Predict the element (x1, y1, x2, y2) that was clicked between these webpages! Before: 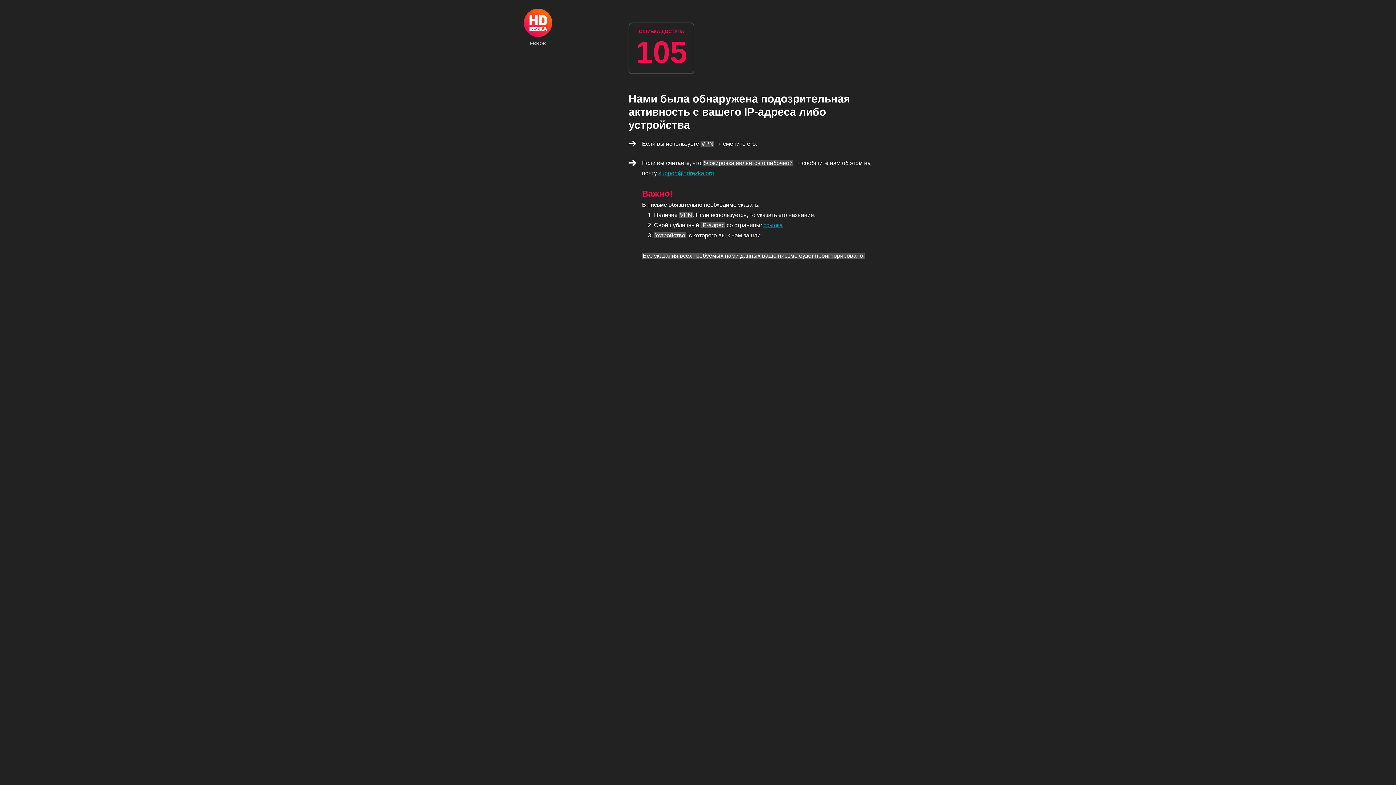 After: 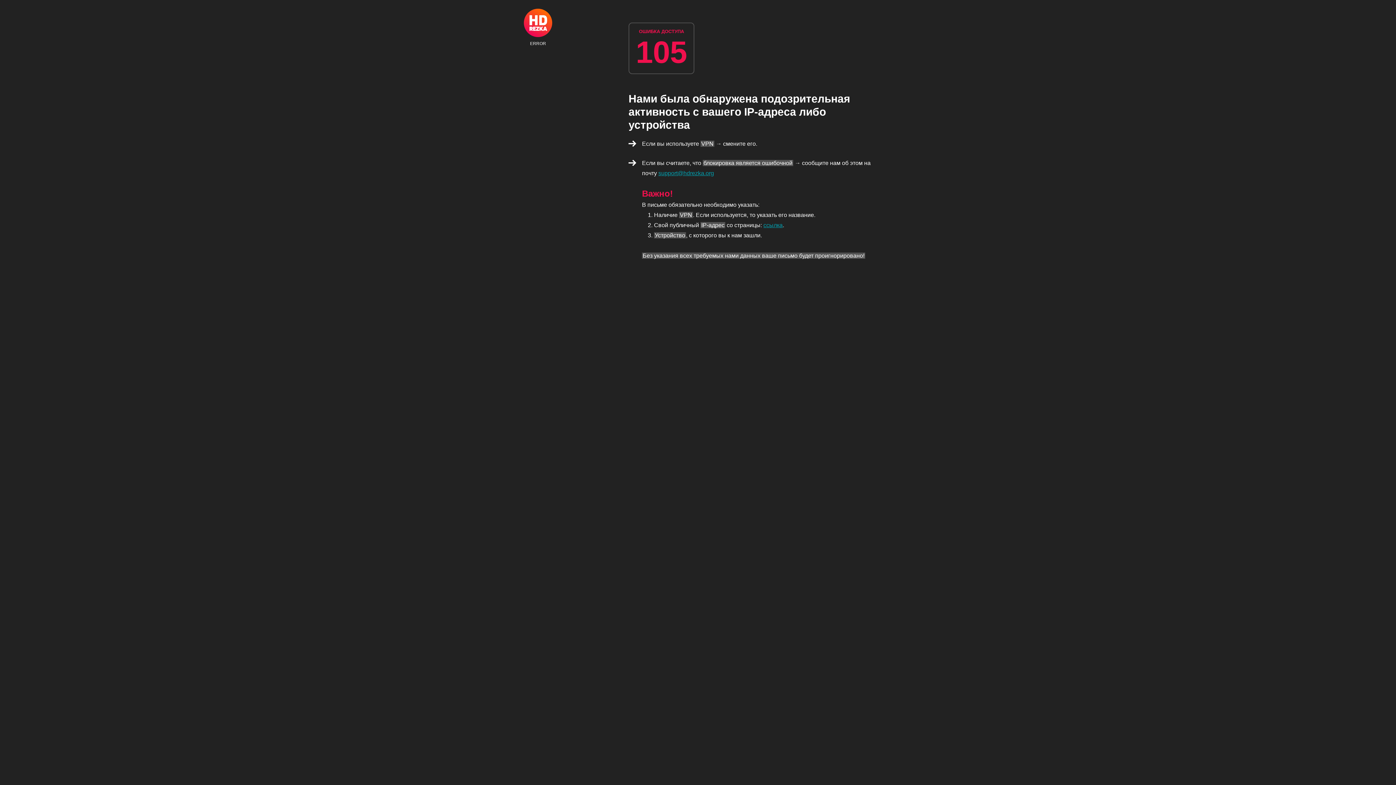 Action: bbox: (524, 8, 552, 45) label: ERROR